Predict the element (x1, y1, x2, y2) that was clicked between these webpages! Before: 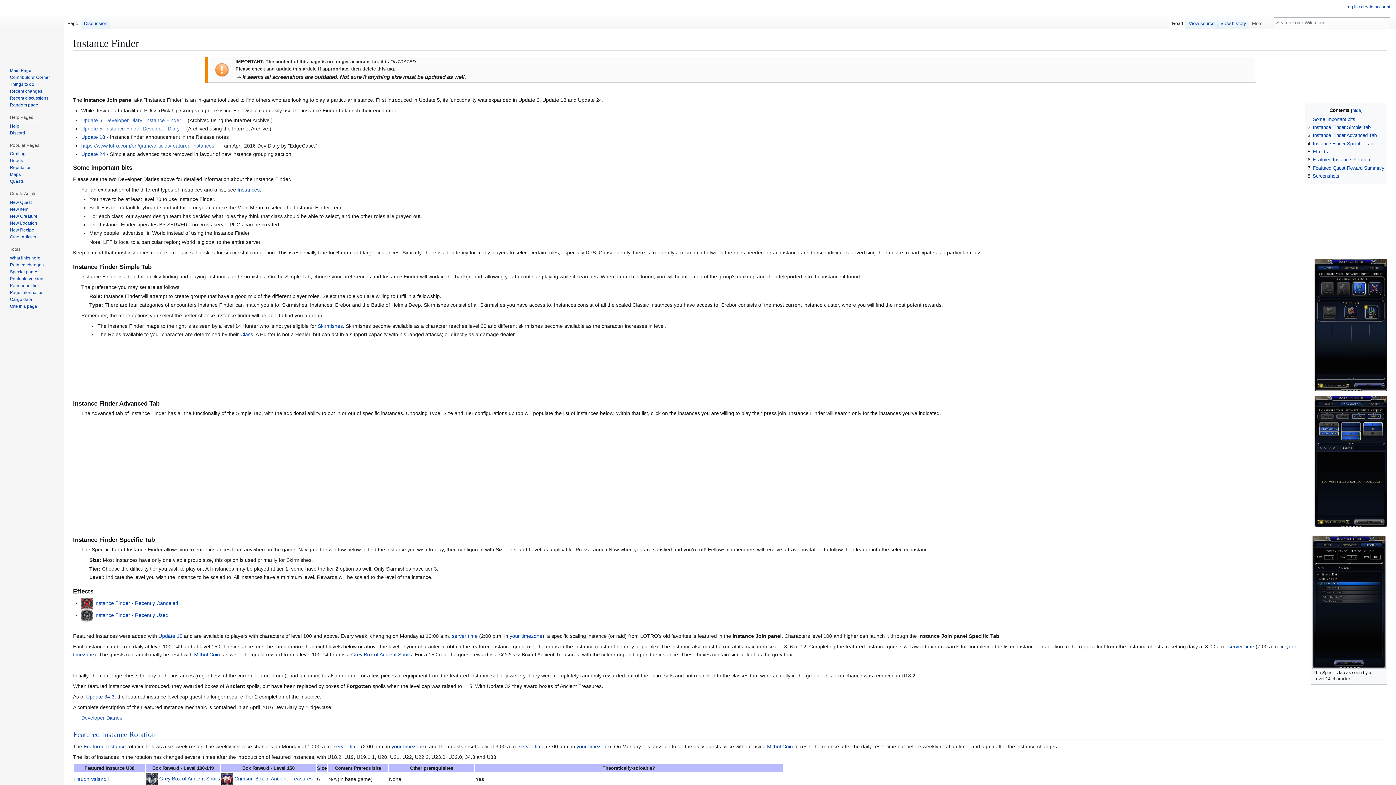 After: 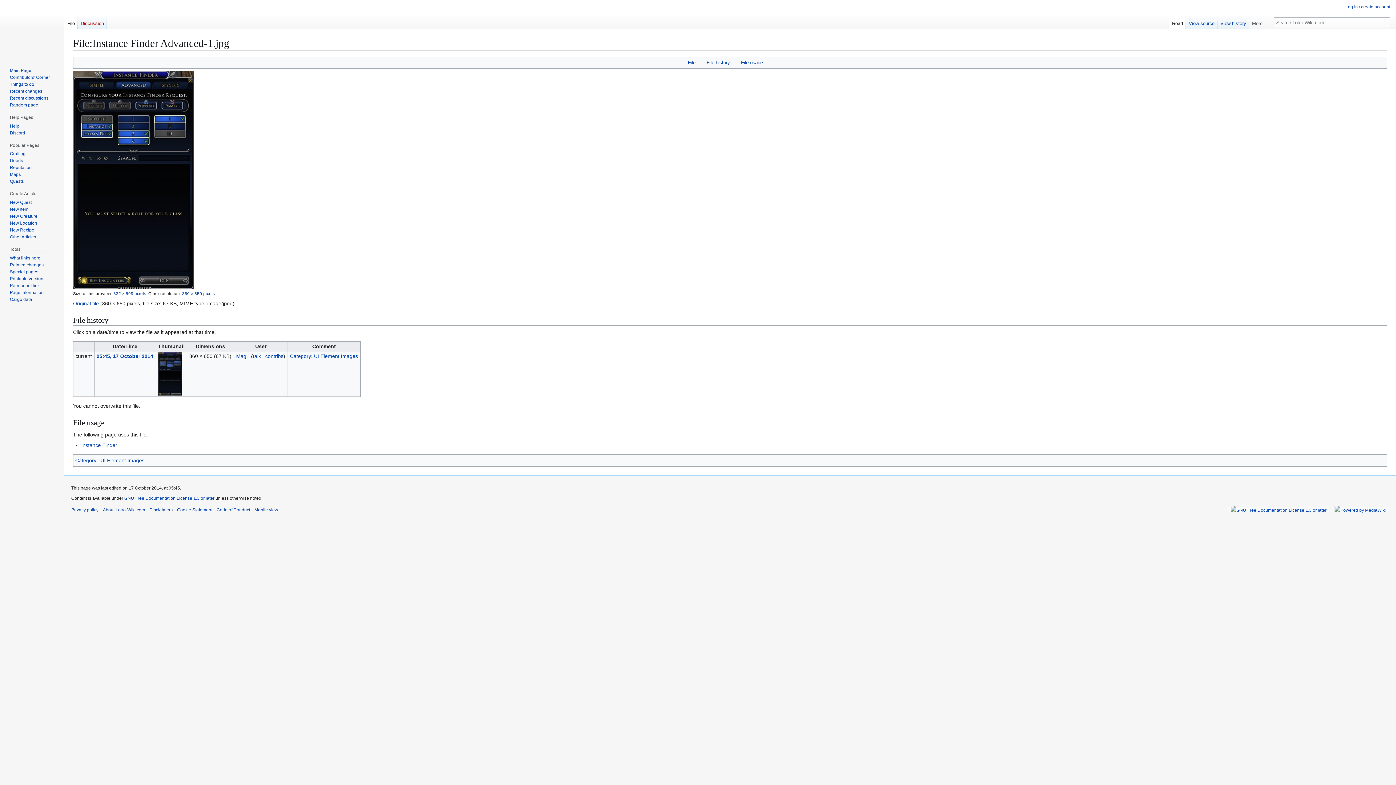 Action: bbox: (1314, 458, 1387, 464)